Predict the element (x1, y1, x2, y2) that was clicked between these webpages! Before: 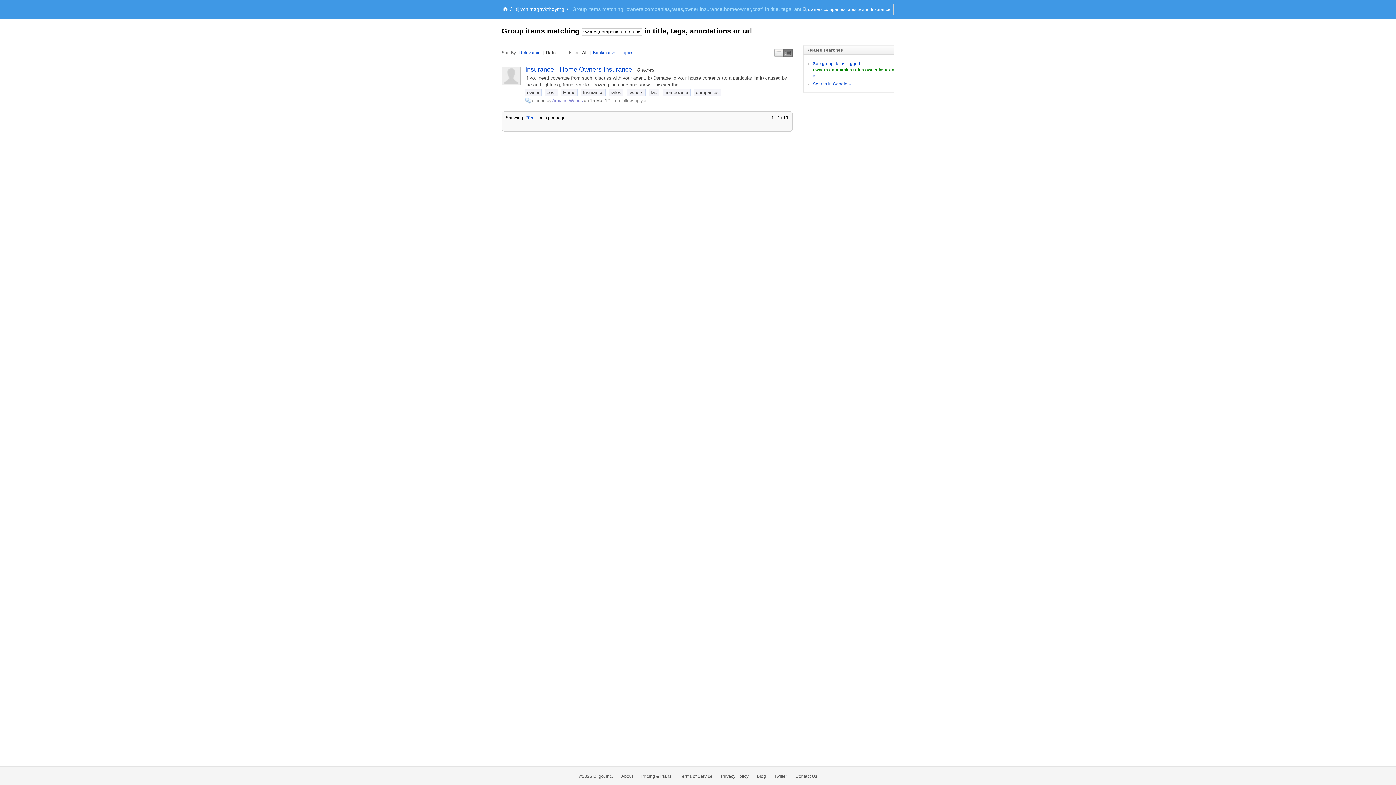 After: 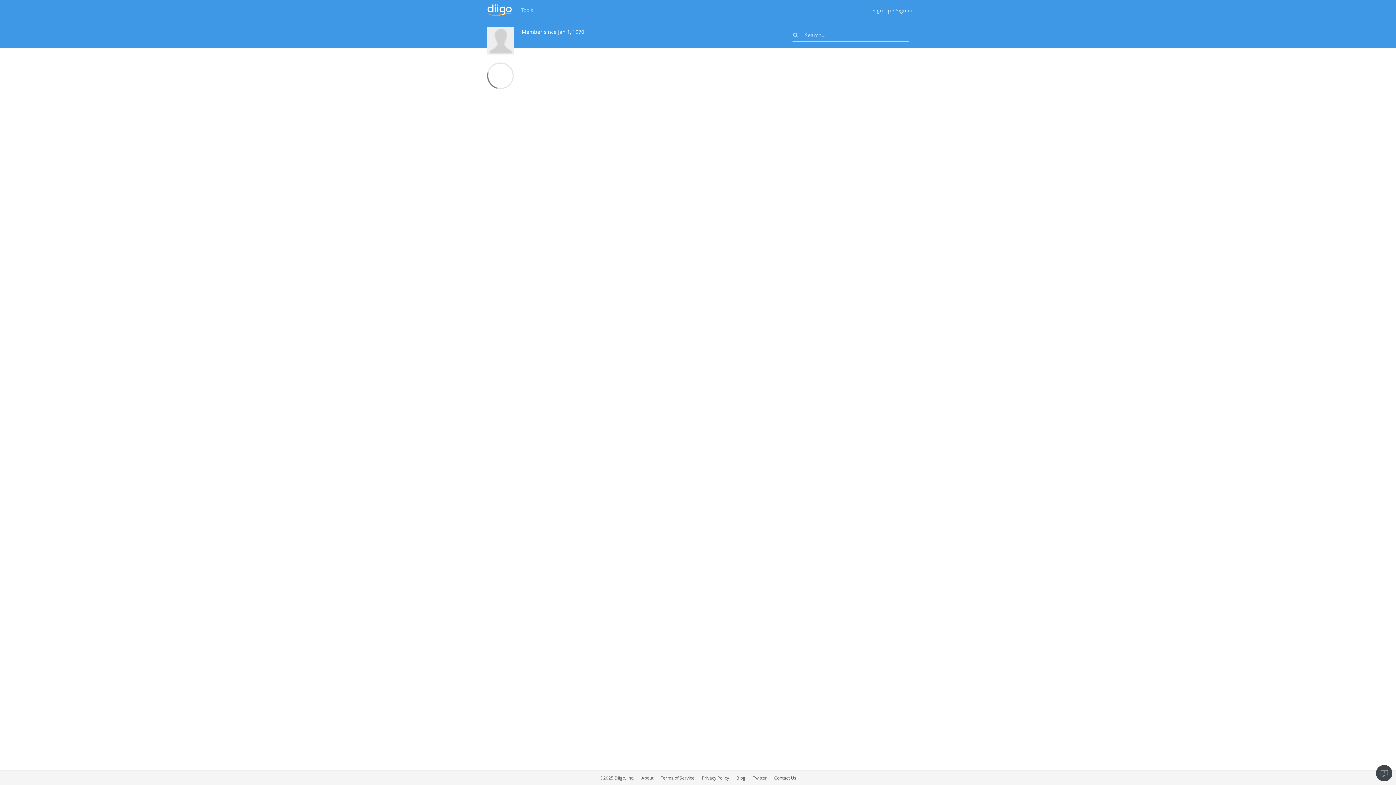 Action: bbox: (501, 66, 520, 85)